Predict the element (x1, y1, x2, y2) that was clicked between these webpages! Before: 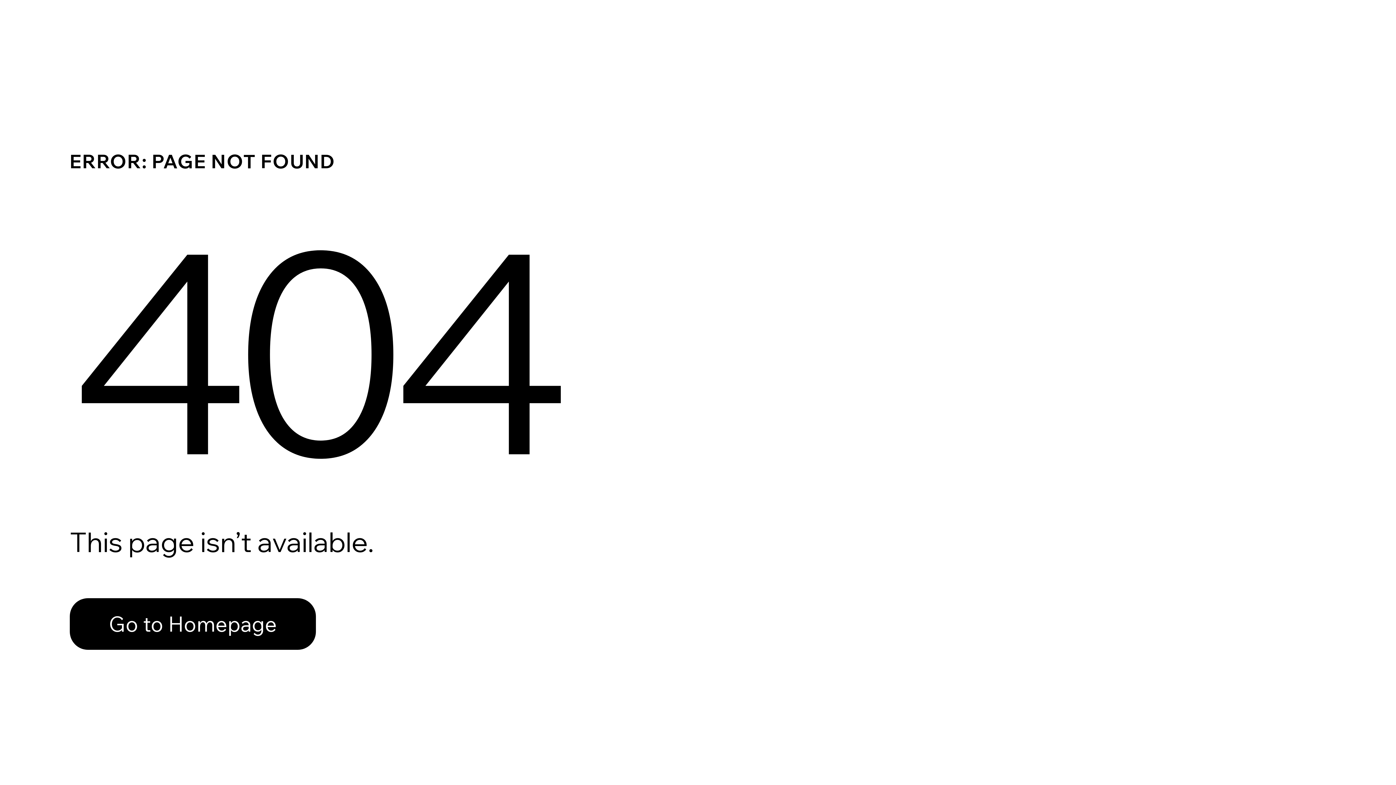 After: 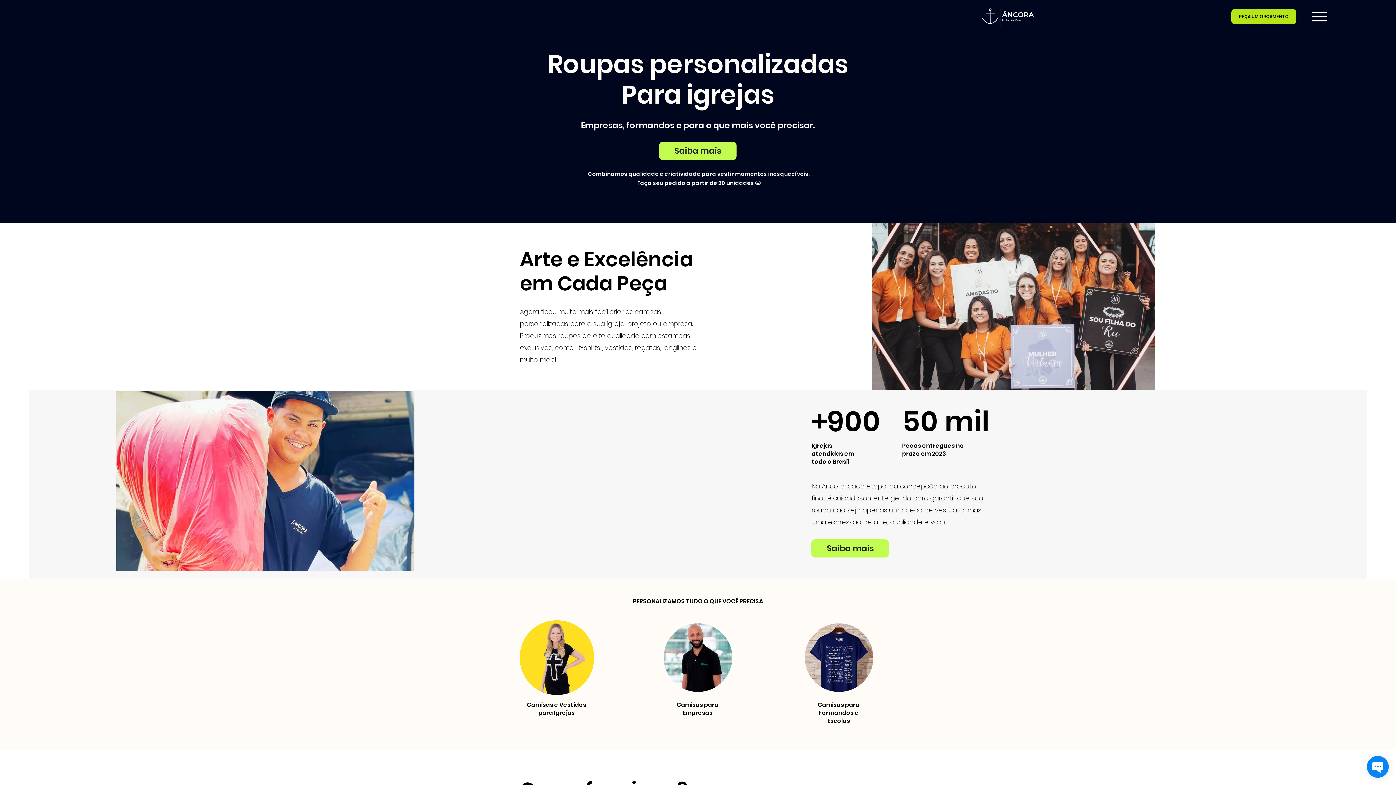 Action: label: Go to Homepage bbox: (69, 598, 316, 650)